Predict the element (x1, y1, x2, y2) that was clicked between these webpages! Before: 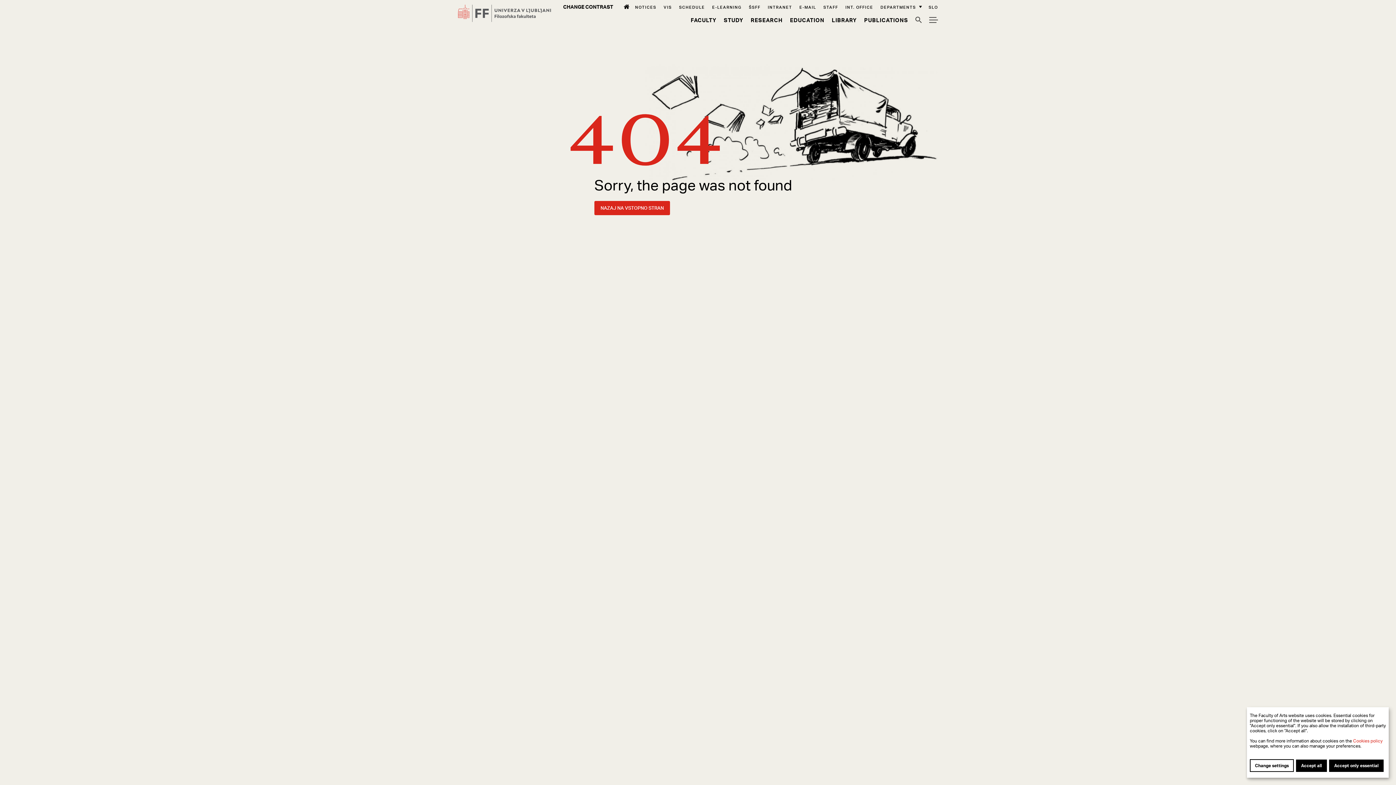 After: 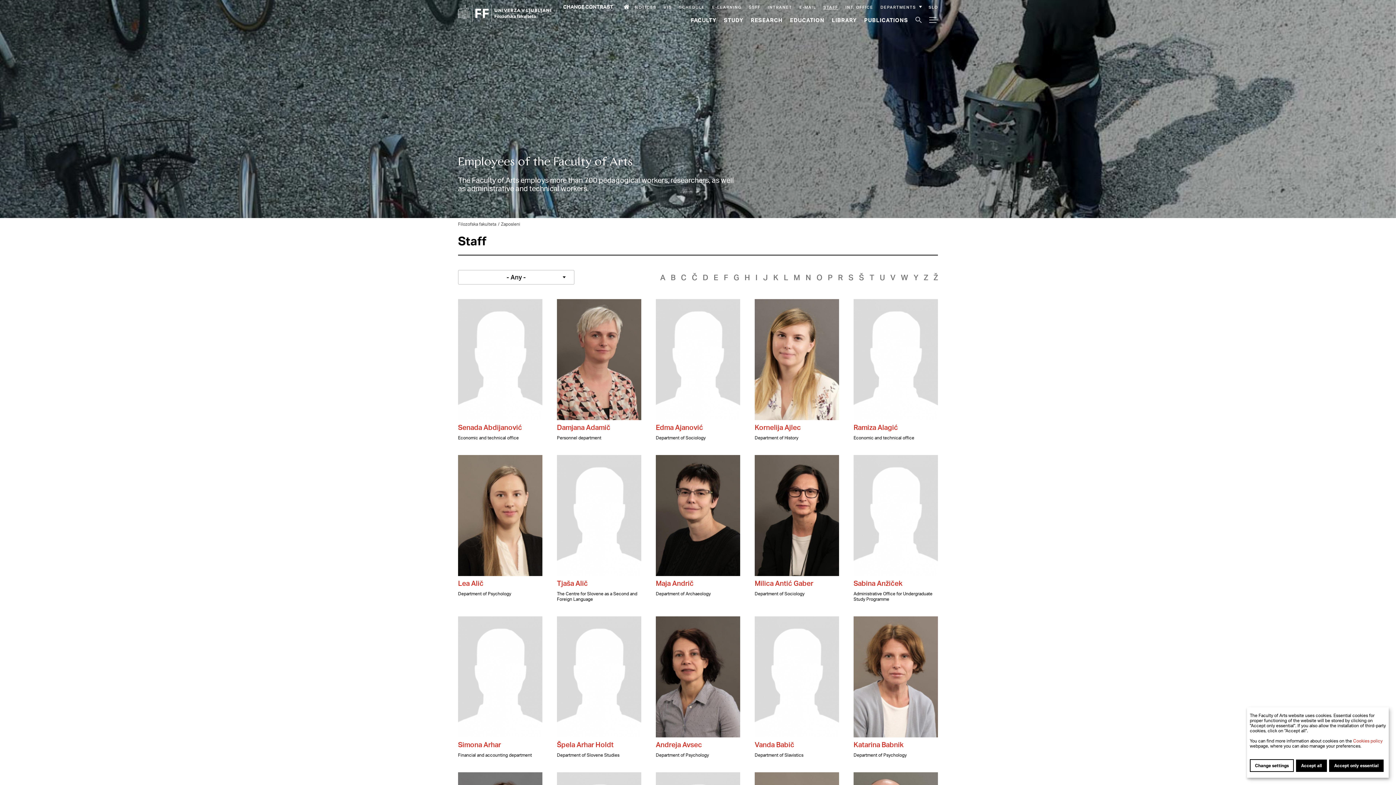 Action: label: Staff bbox: (823, 4, 838, 9)